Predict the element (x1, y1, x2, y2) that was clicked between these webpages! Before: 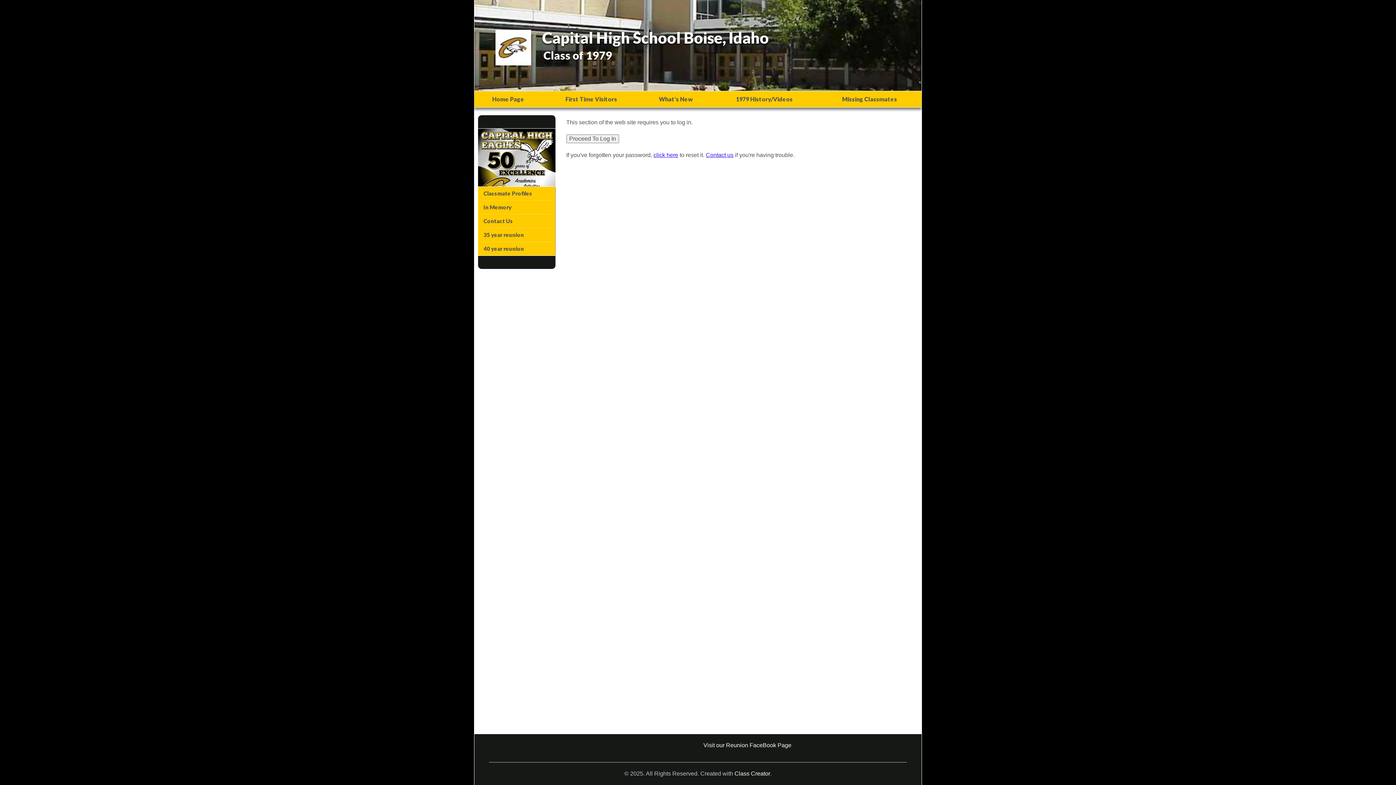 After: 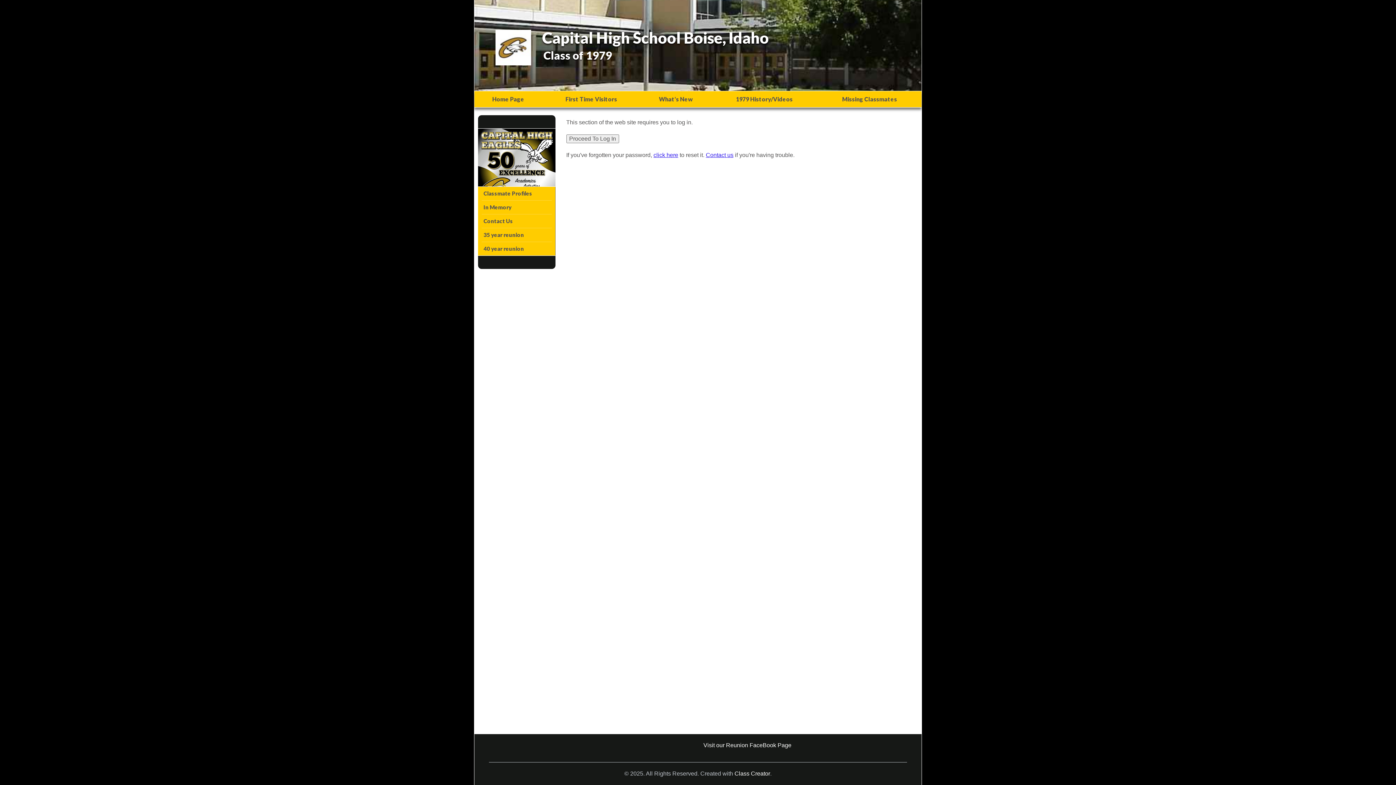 Action: label: In Memory bbox: (481, 202, 551, 212)